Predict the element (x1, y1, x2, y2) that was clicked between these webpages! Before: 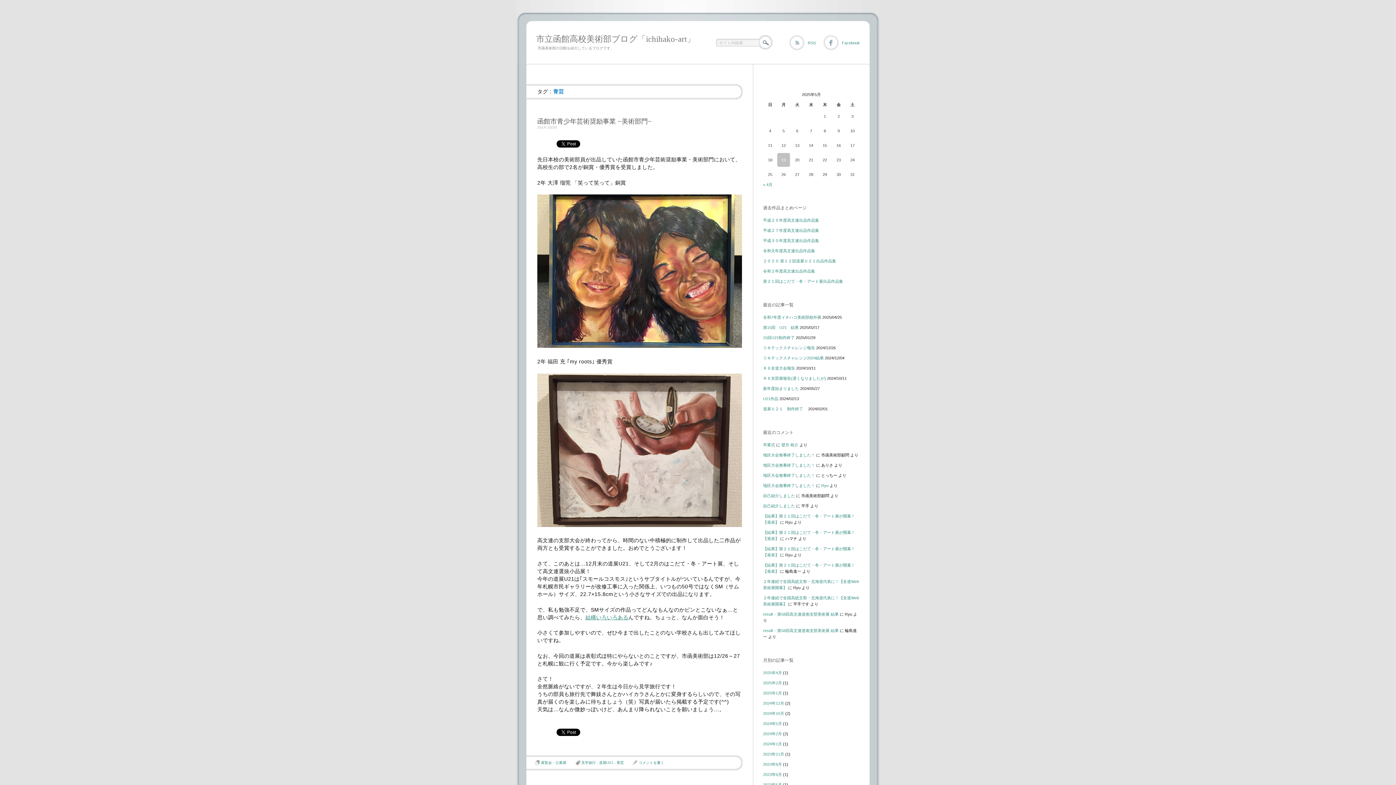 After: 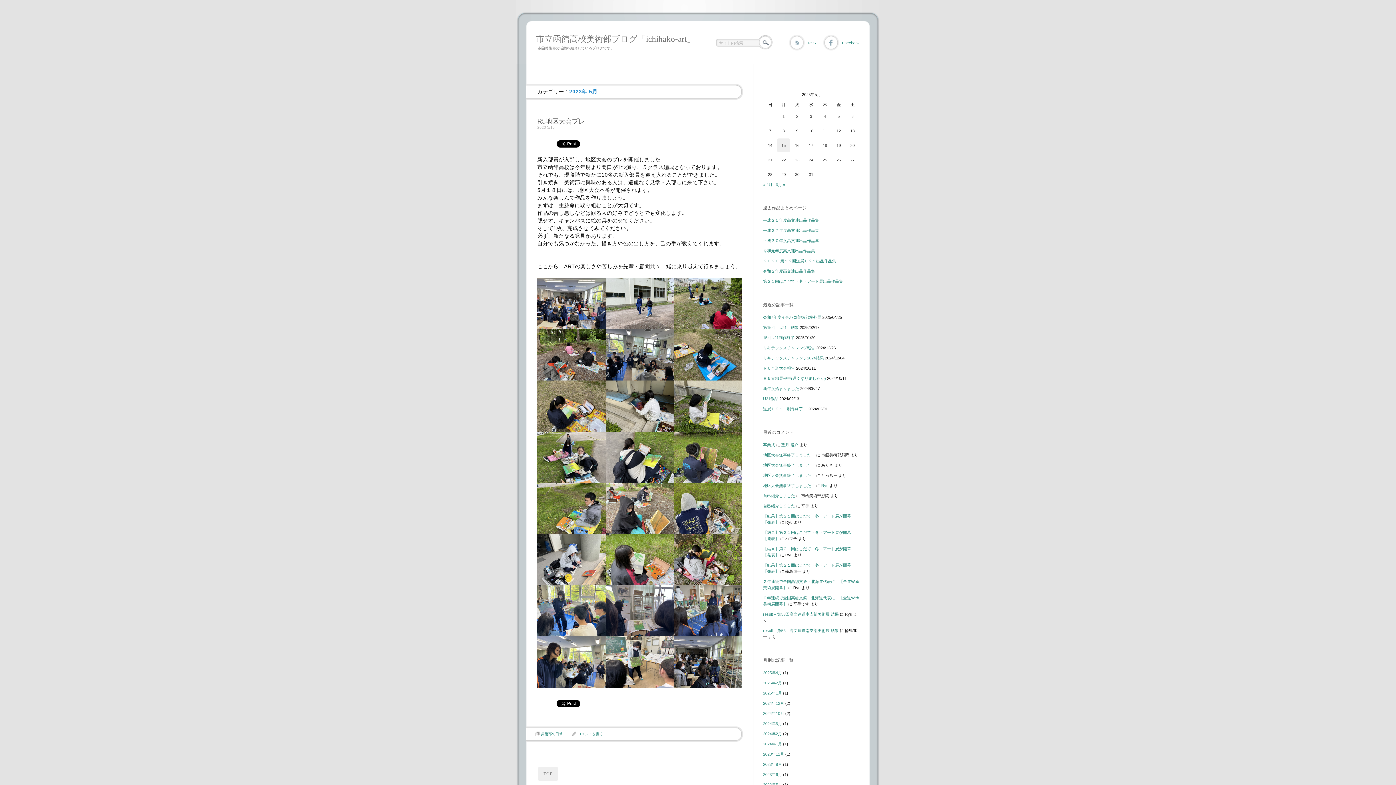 Action: label: 2023年5月 bbox: (763, 782, 782, 787)